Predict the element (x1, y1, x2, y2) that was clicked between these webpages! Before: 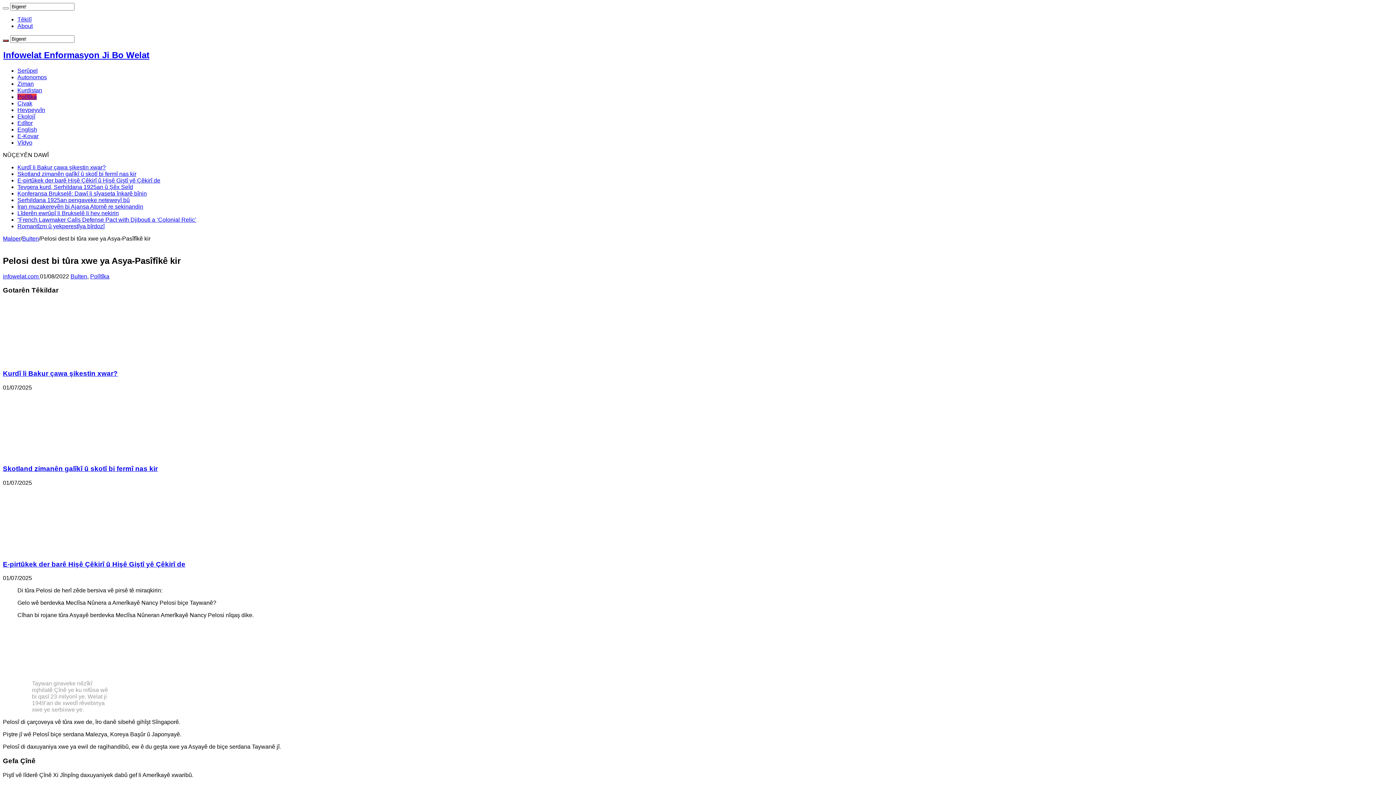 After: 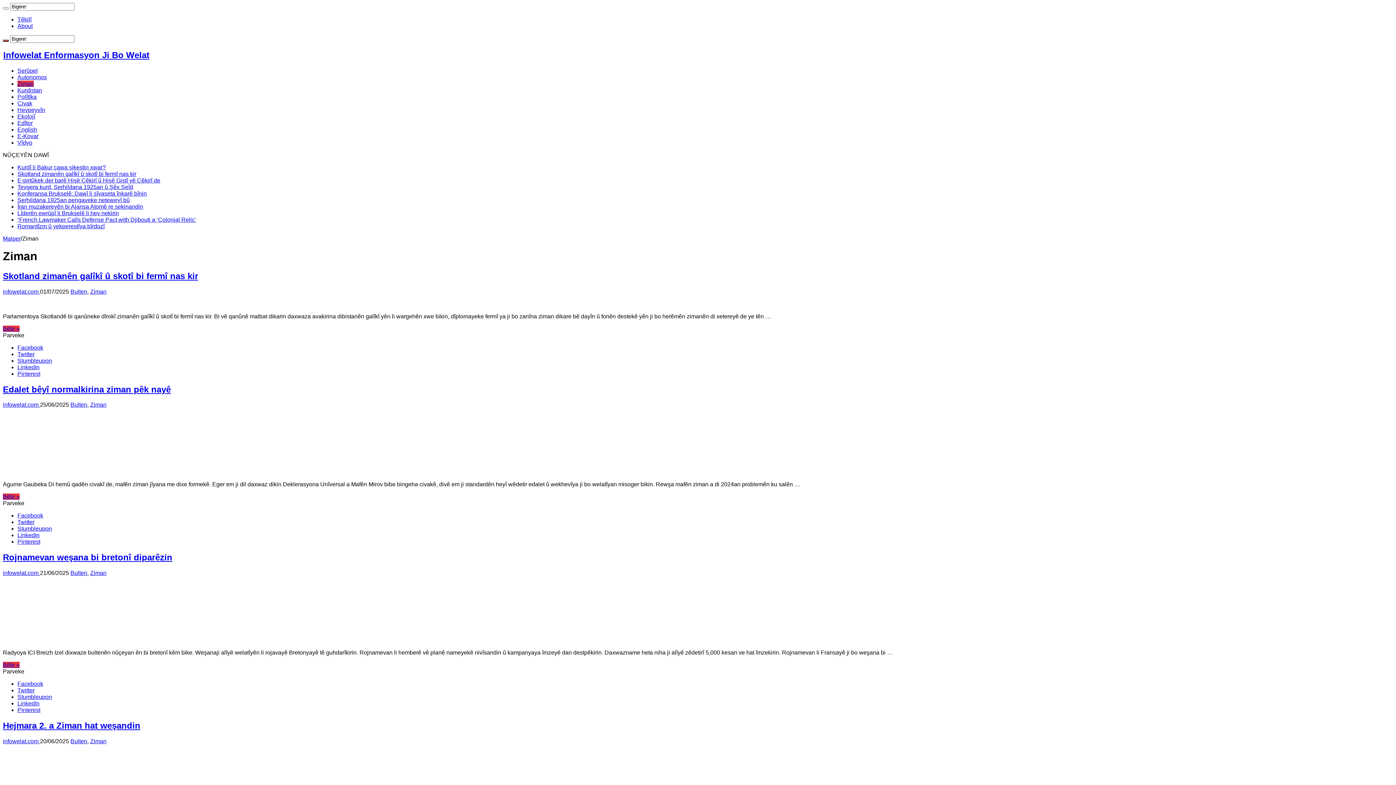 Action: label: Ziman bbox: (17, 80, 33, 86)